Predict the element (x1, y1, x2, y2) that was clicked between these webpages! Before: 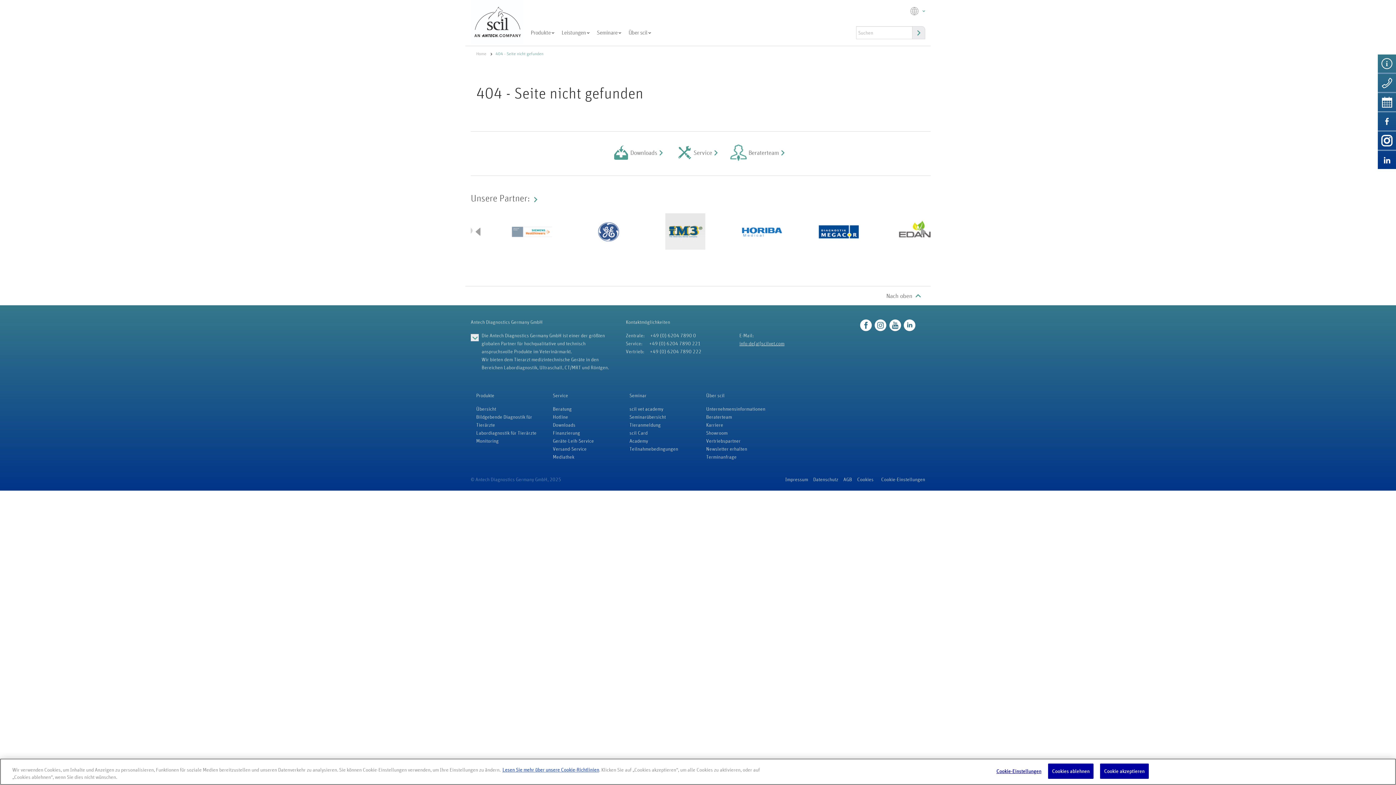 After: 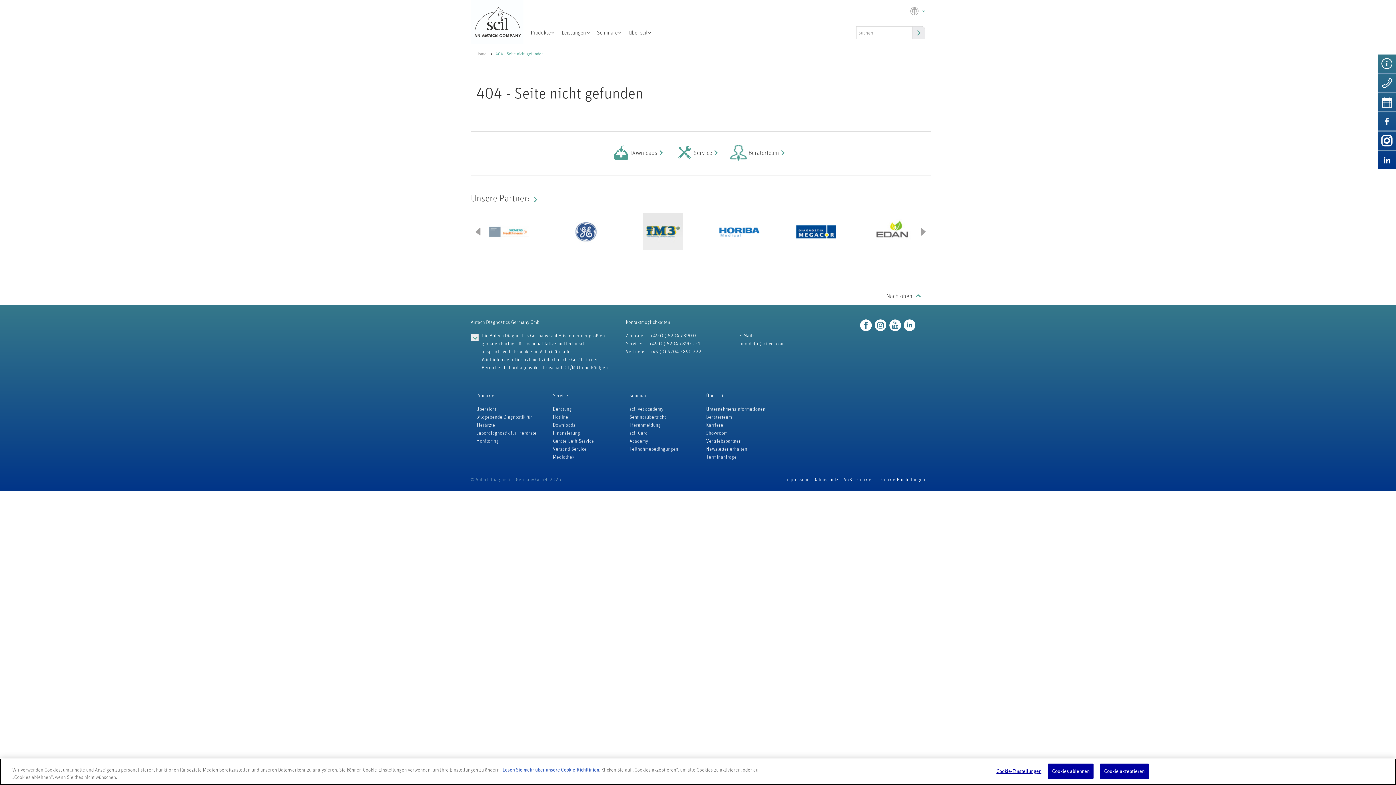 Action: bbox: (547, 213, 624, 249)